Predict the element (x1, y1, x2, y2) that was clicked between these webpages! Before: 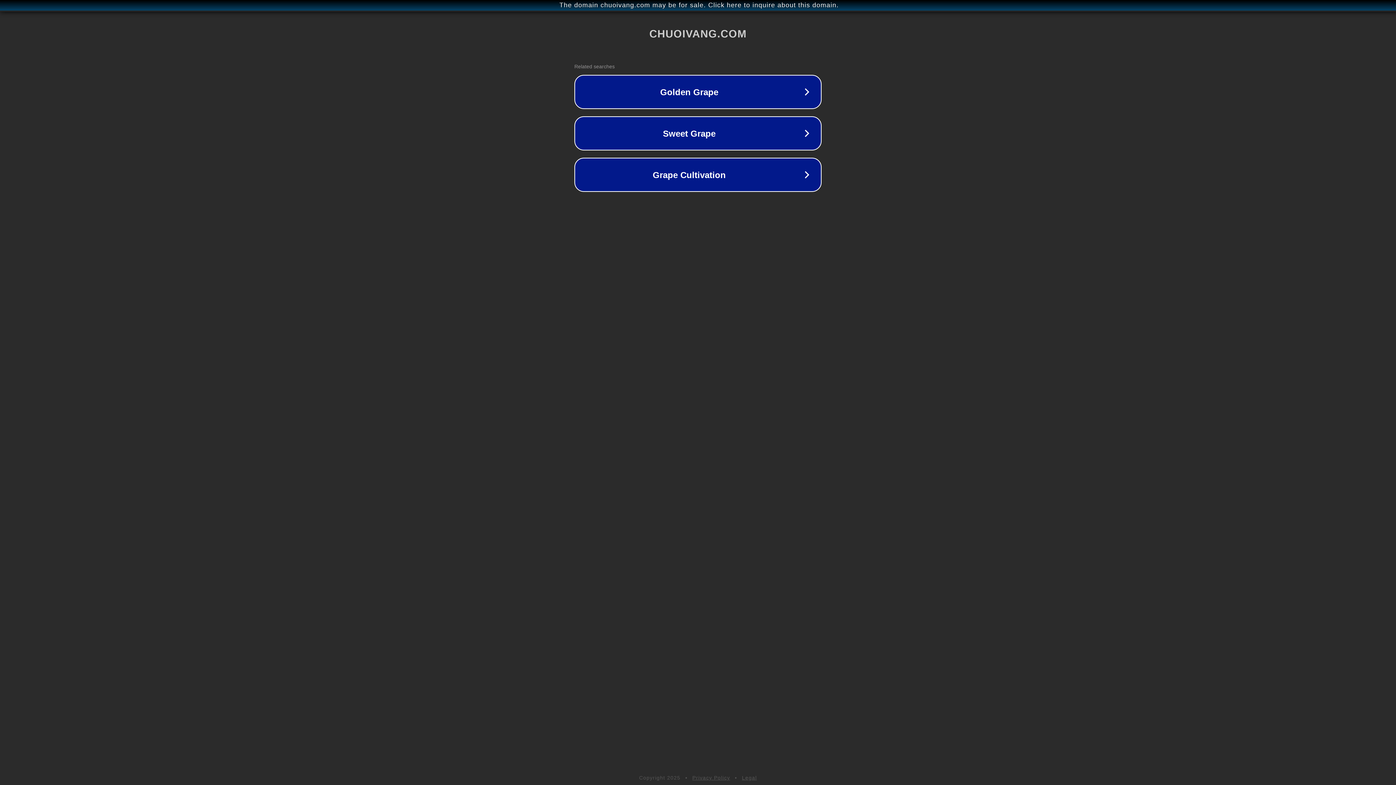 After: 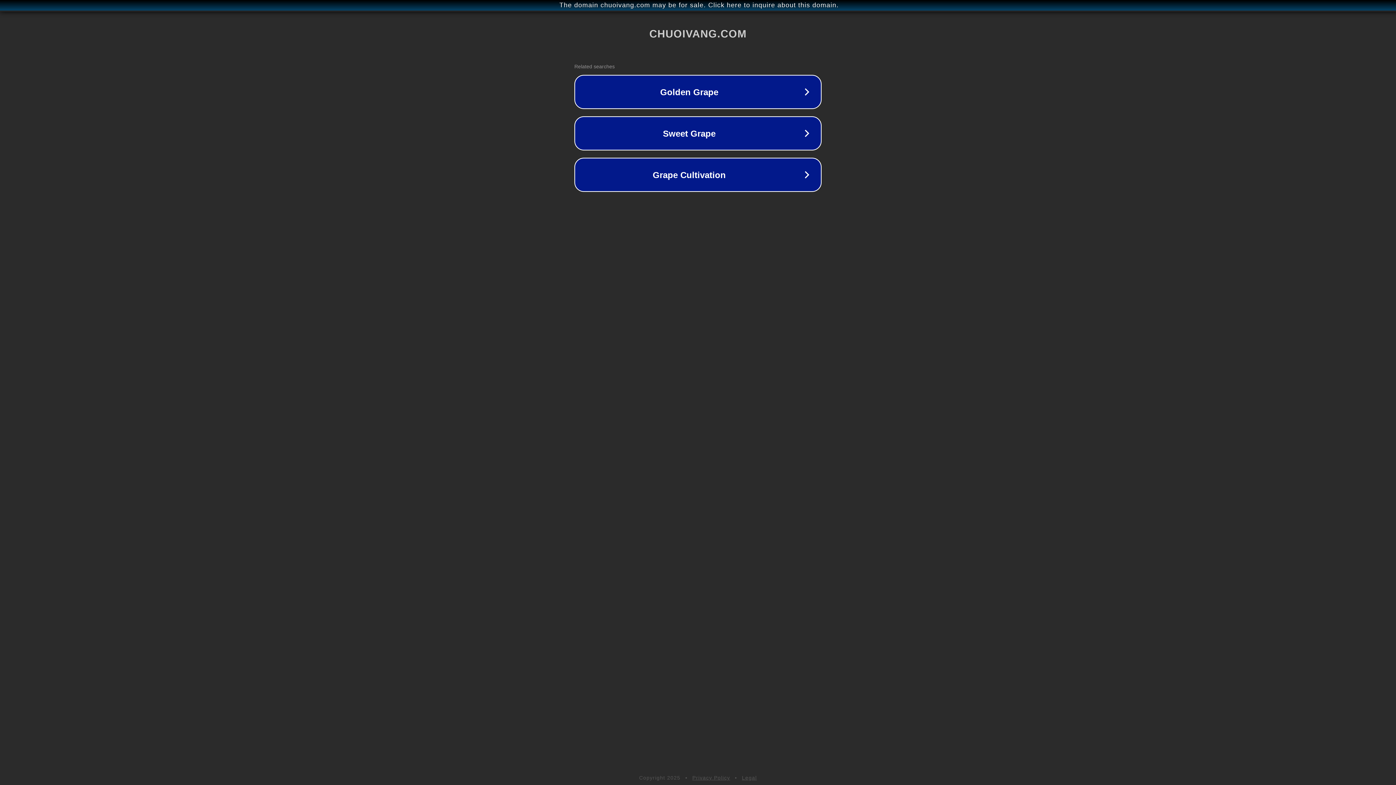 Action: bbox: (742, 775, 757, 781) label: Legal